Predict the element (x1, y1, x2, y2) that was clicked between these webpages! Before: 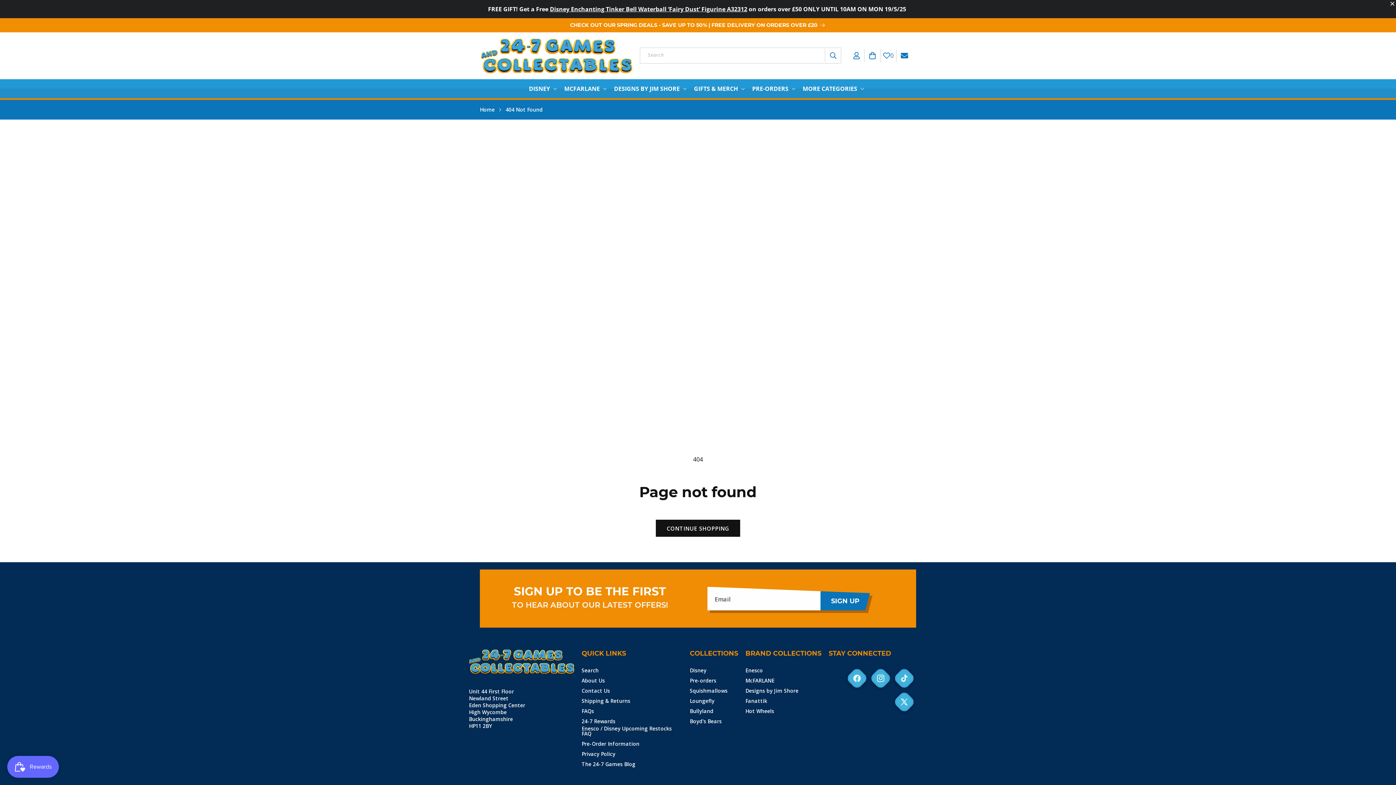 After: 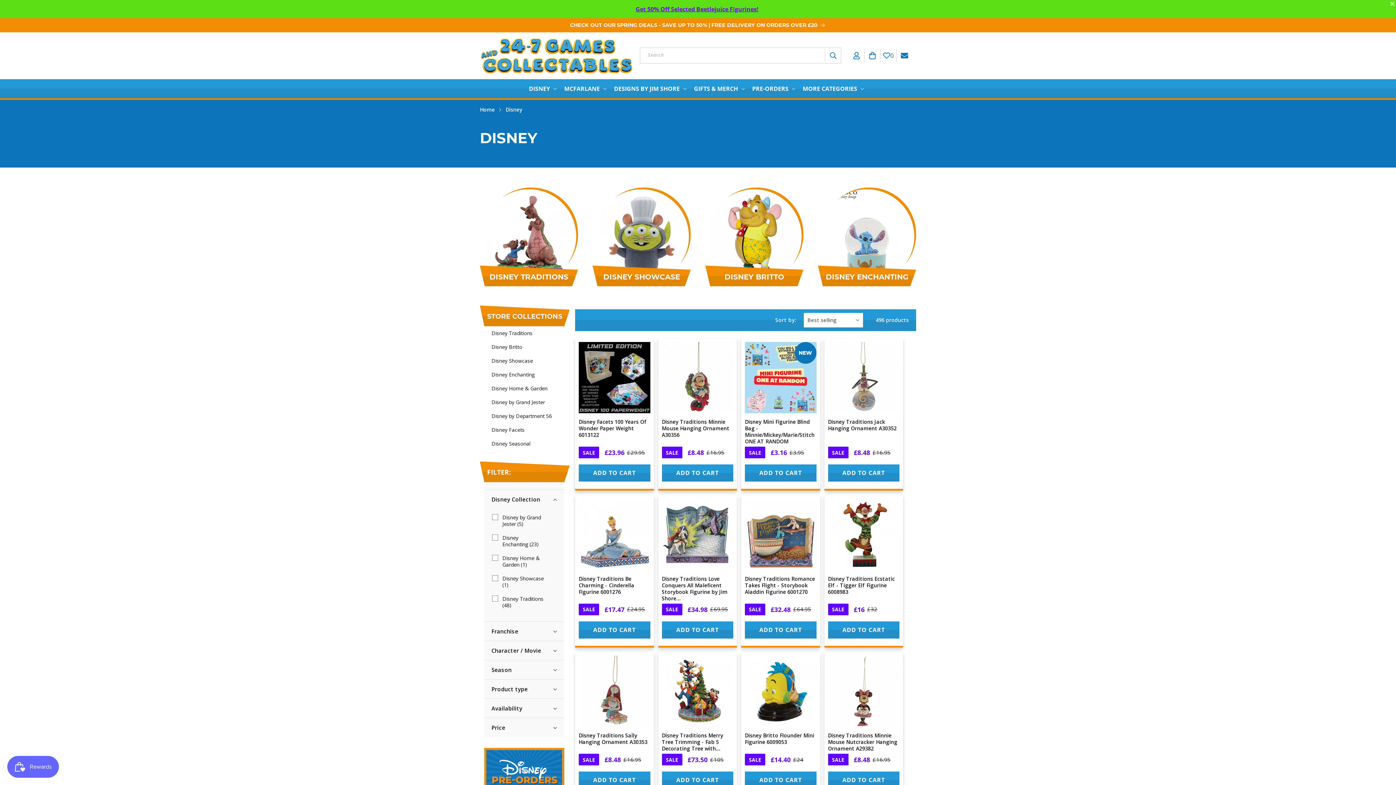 Action: bbox: (690, 668, 706, 675) label: Disney